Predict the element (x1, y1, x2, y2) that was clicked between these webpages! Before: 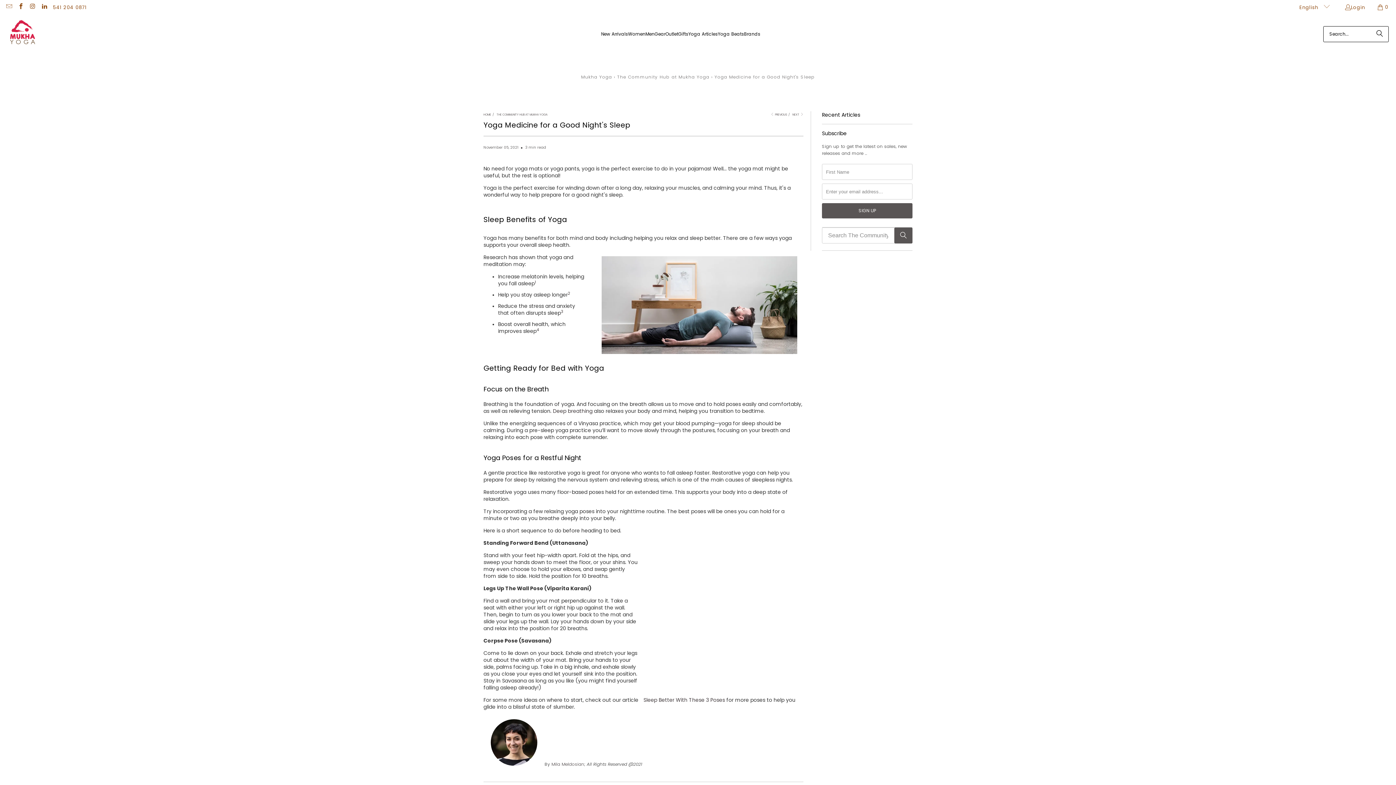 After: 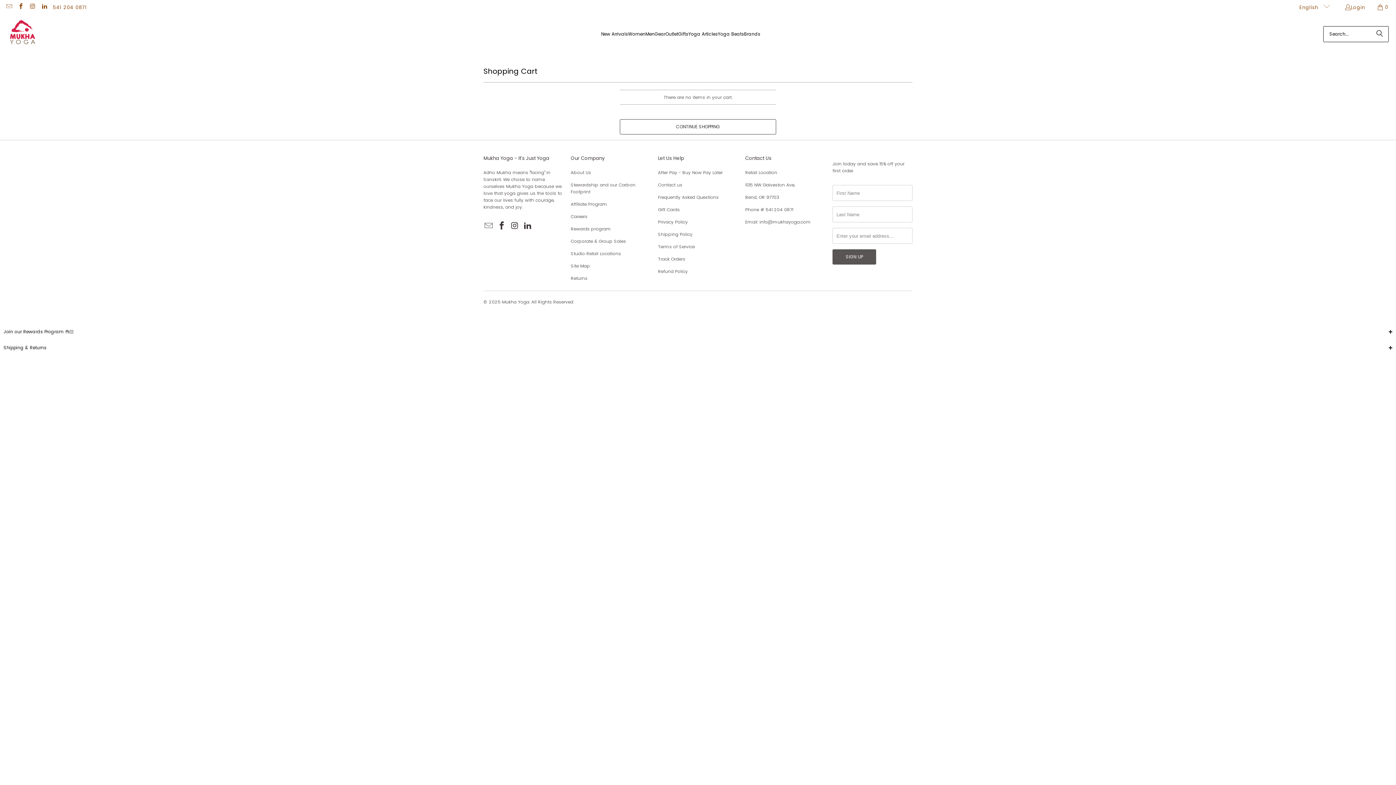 Action: bbox: (1370, 0, 1396, 14) label: 0